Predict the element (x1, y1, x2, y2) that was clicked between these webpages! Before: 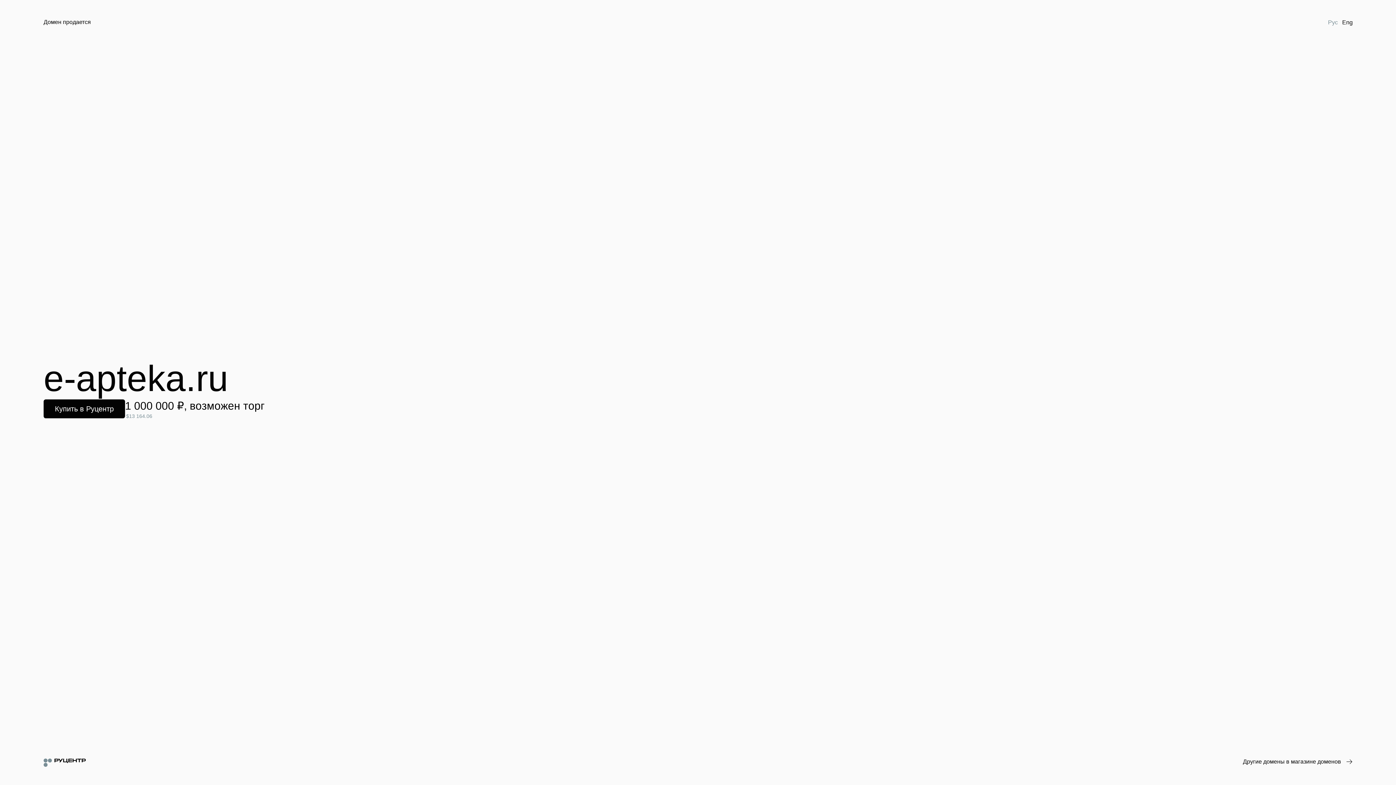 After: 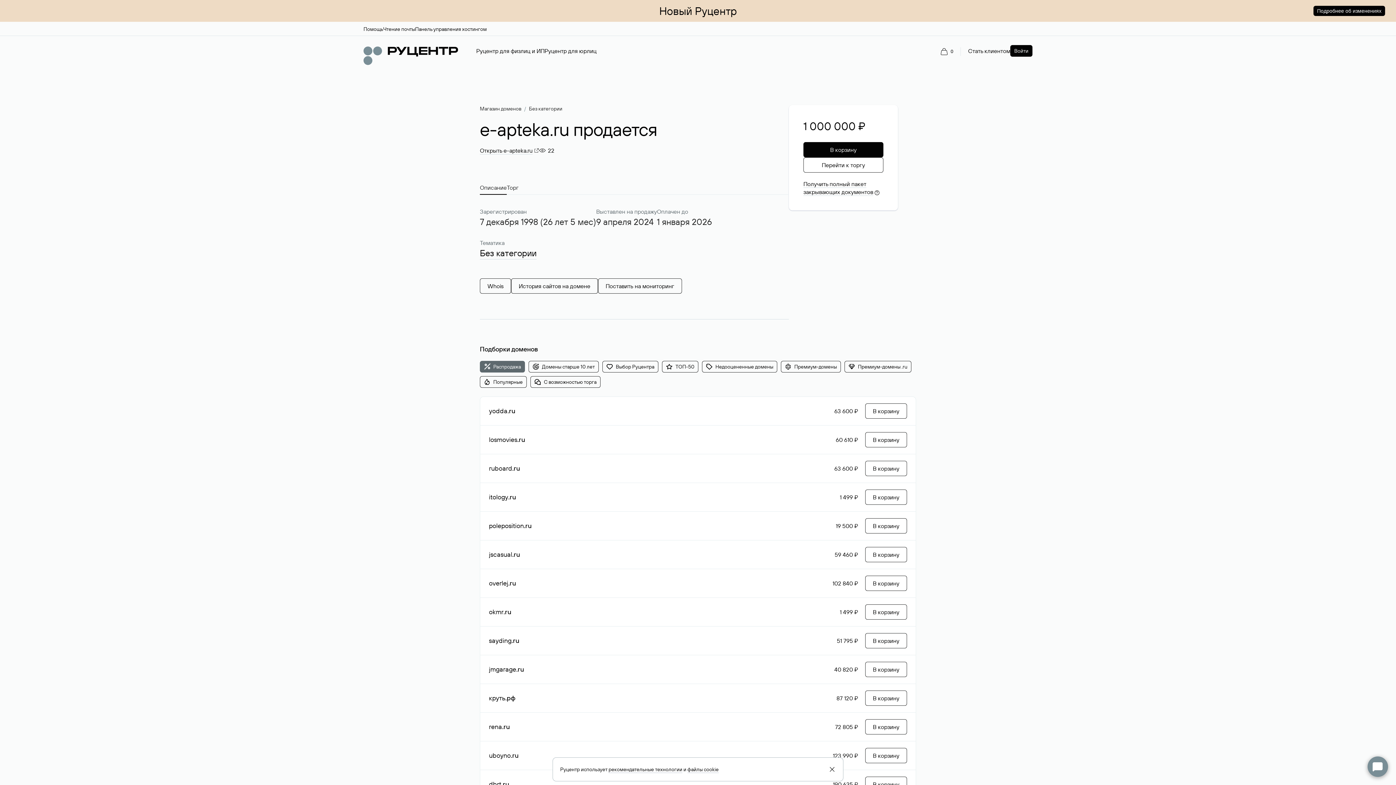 Action: label: Купить в Руцентр bbox: (43, 399, 125, 418)